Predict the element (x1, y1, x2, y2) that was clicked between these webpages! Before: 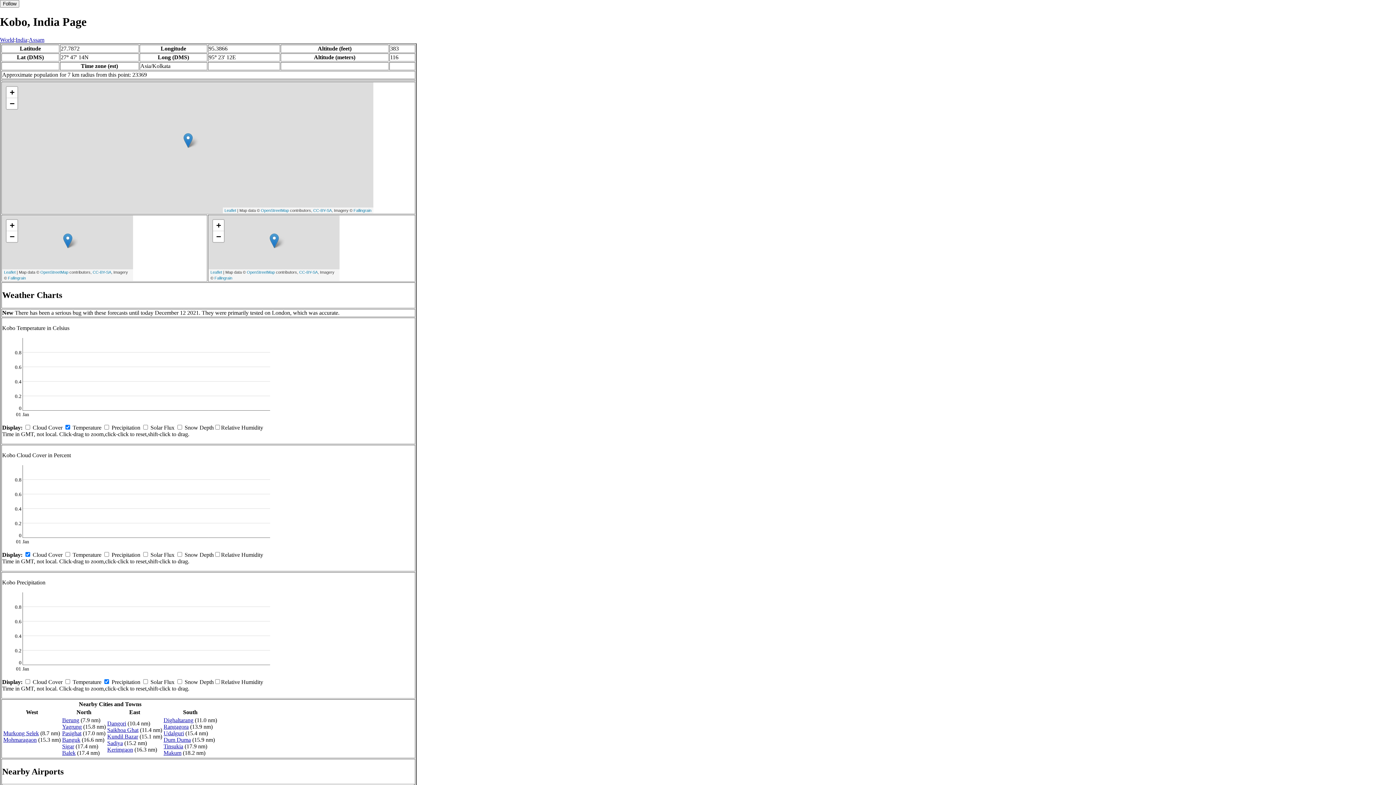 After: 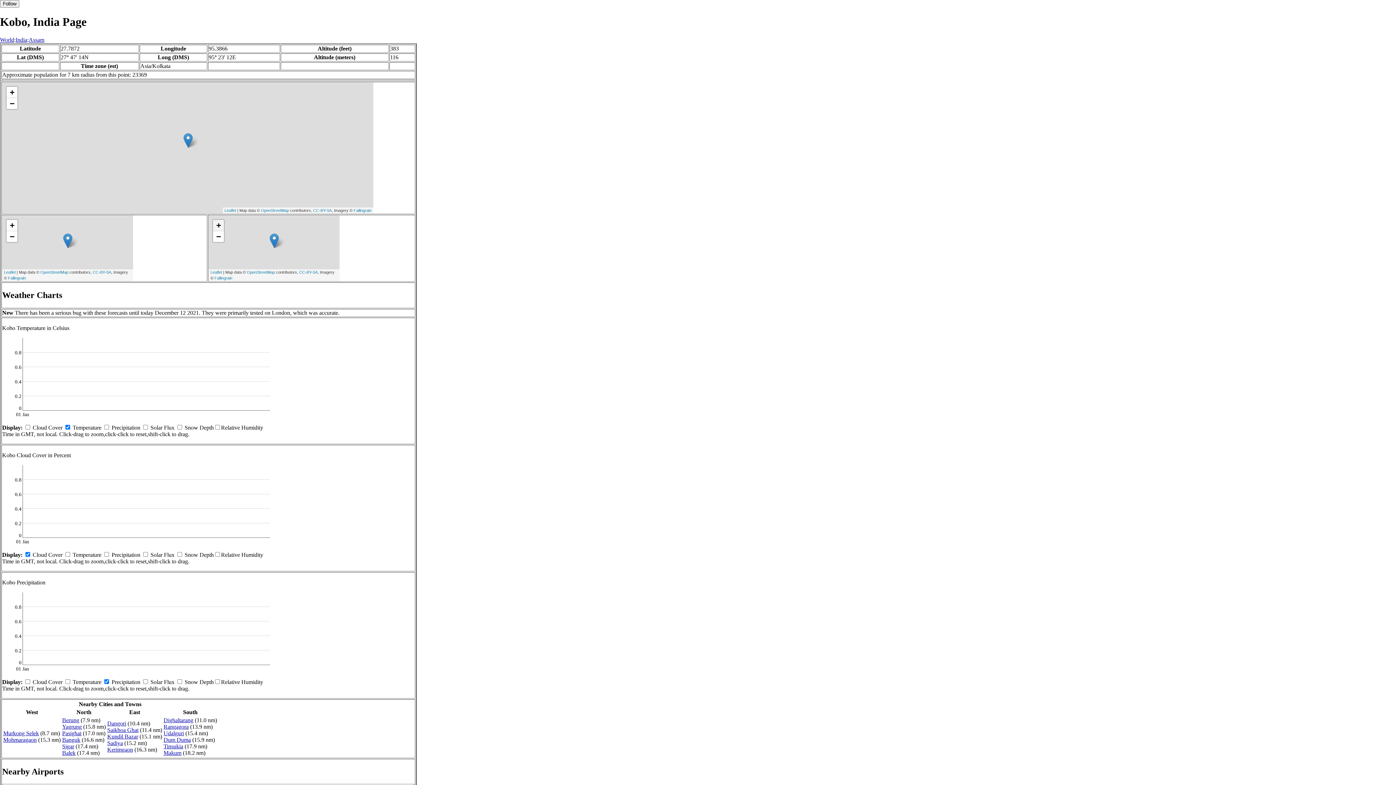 Action: label: Zoom in bbox: (213, 219, 224, 231)